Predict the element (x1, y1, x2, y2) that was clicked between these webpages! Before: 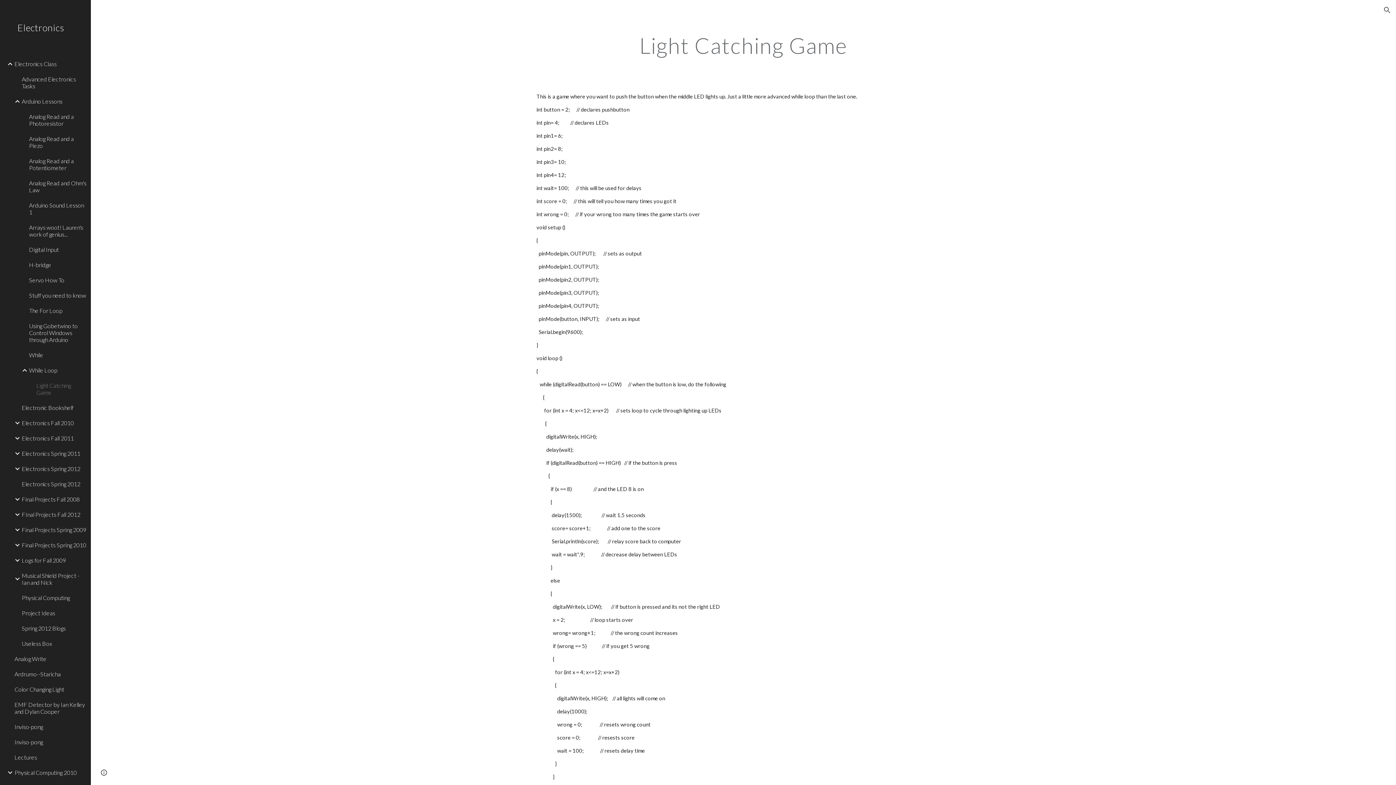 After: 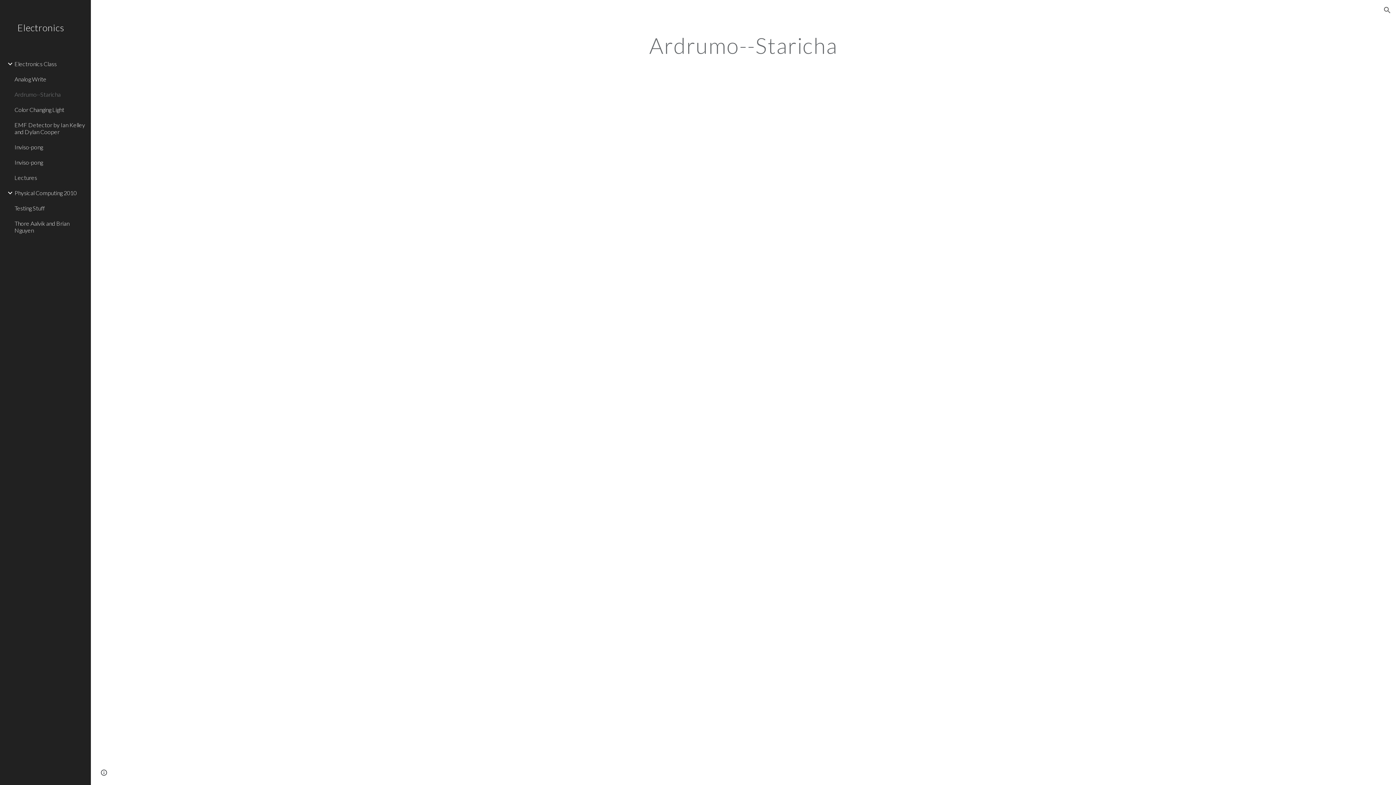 Action: label: Ardrumo--Staricha bbox: (13, 666, 86, 682)